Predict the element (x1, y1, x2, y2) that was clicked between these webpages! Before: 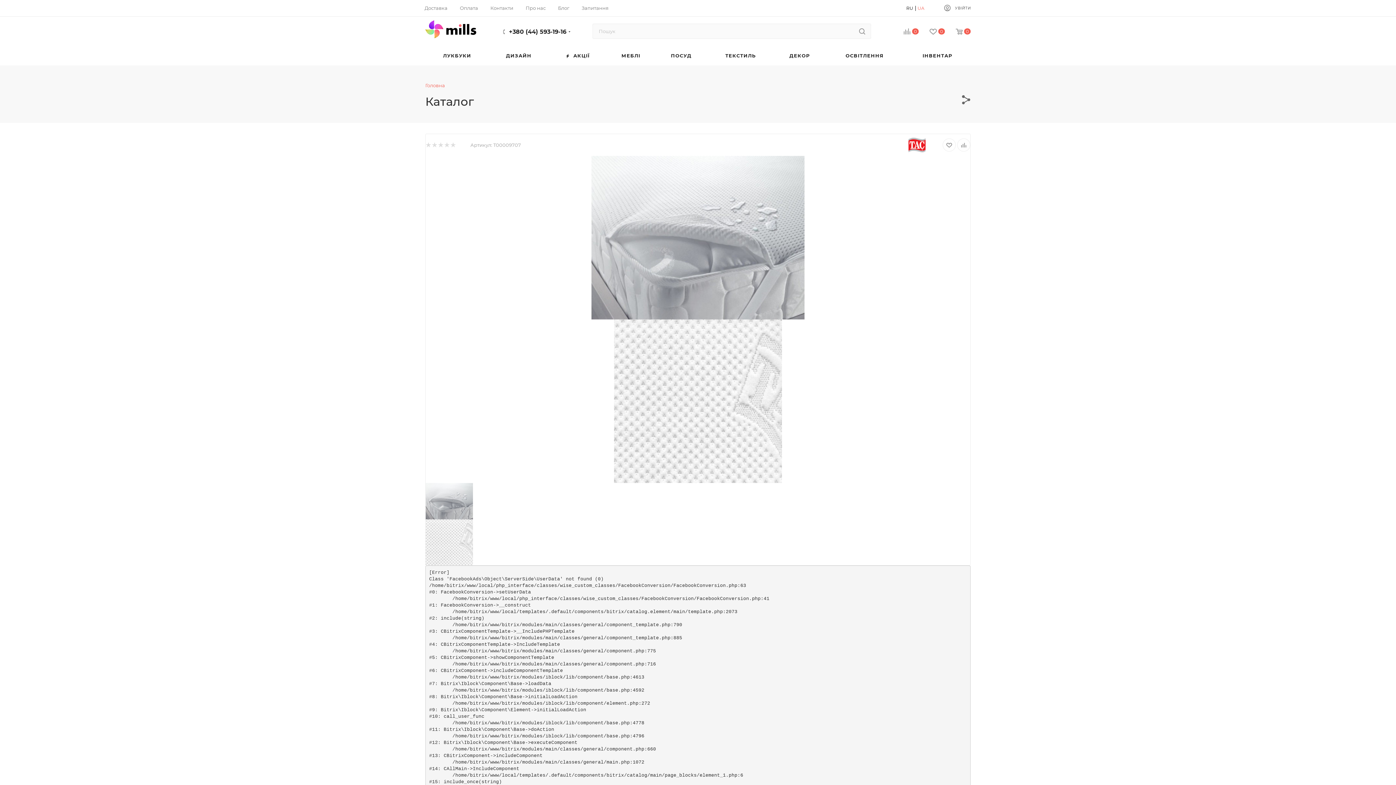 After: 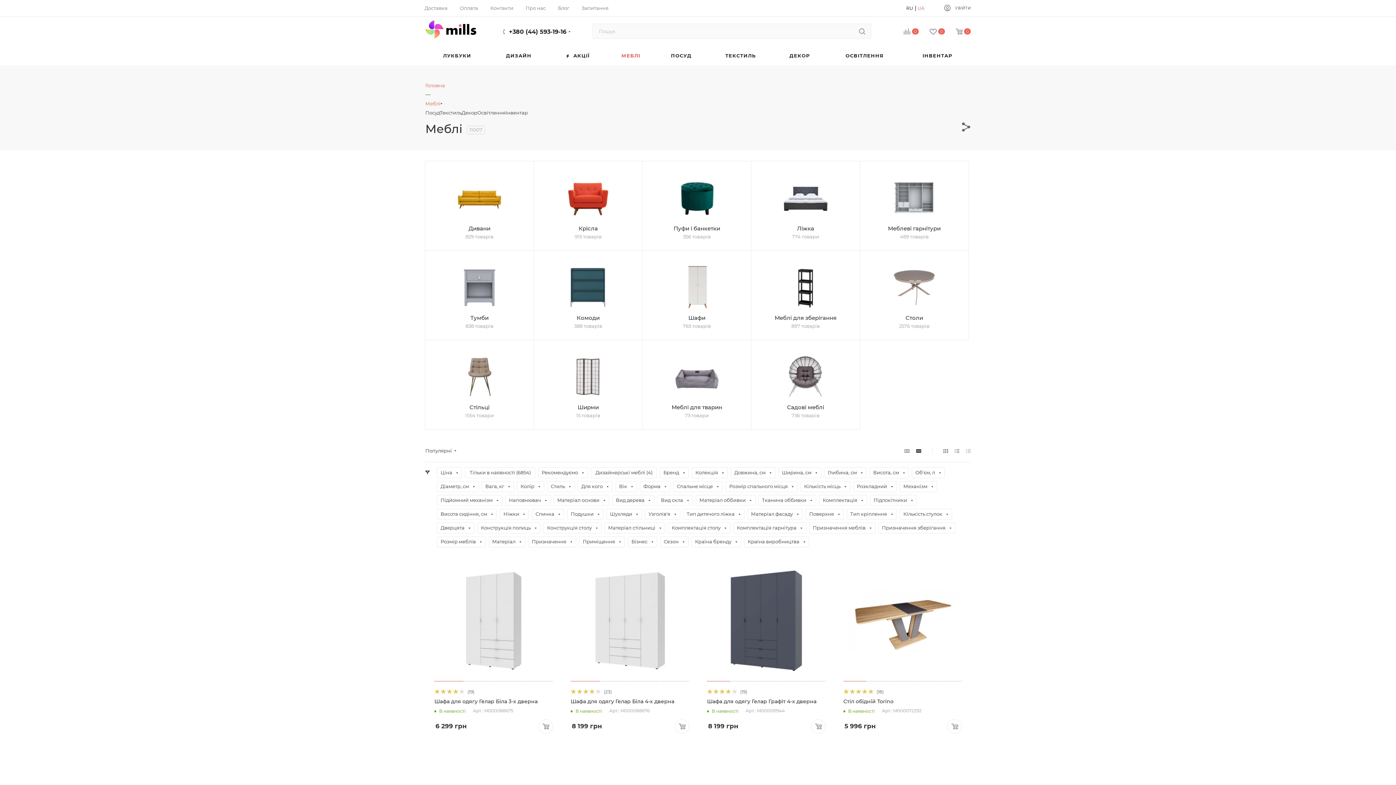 Action: bbox: (606, 46, 655, 65) label: МЕБЛІ